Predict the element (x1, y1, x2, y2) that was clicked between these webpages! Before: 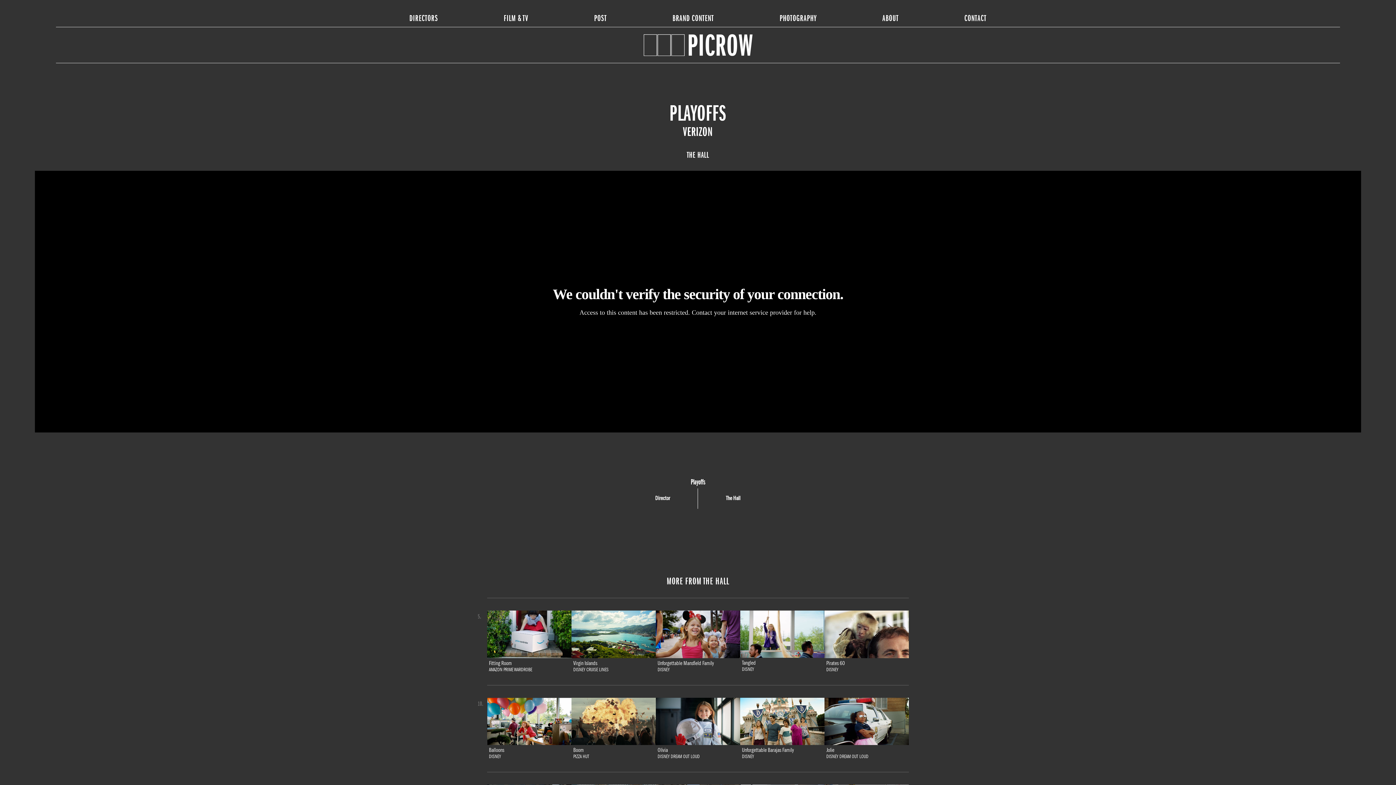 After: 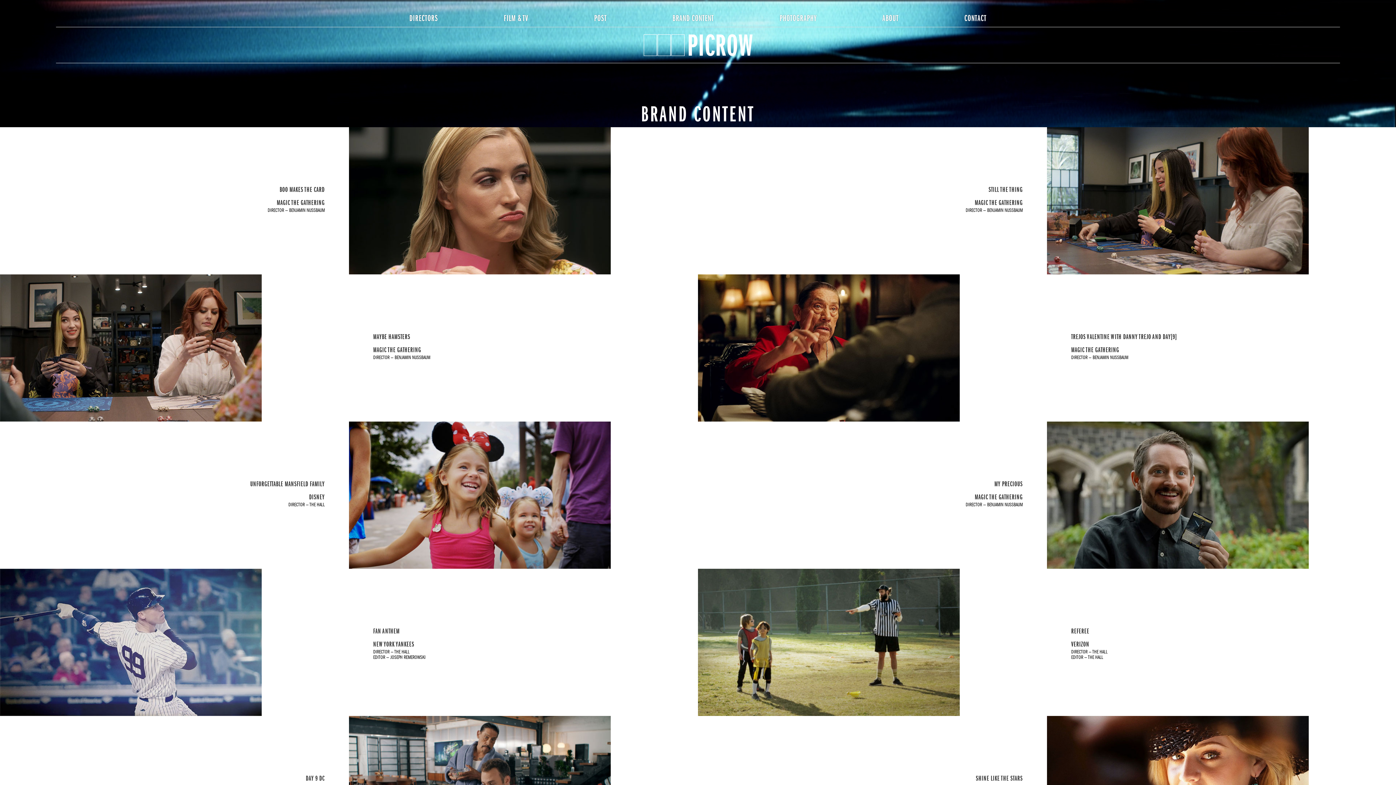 Action: label: BRAND CONTENT bbox: (640, 16, 746, 22)